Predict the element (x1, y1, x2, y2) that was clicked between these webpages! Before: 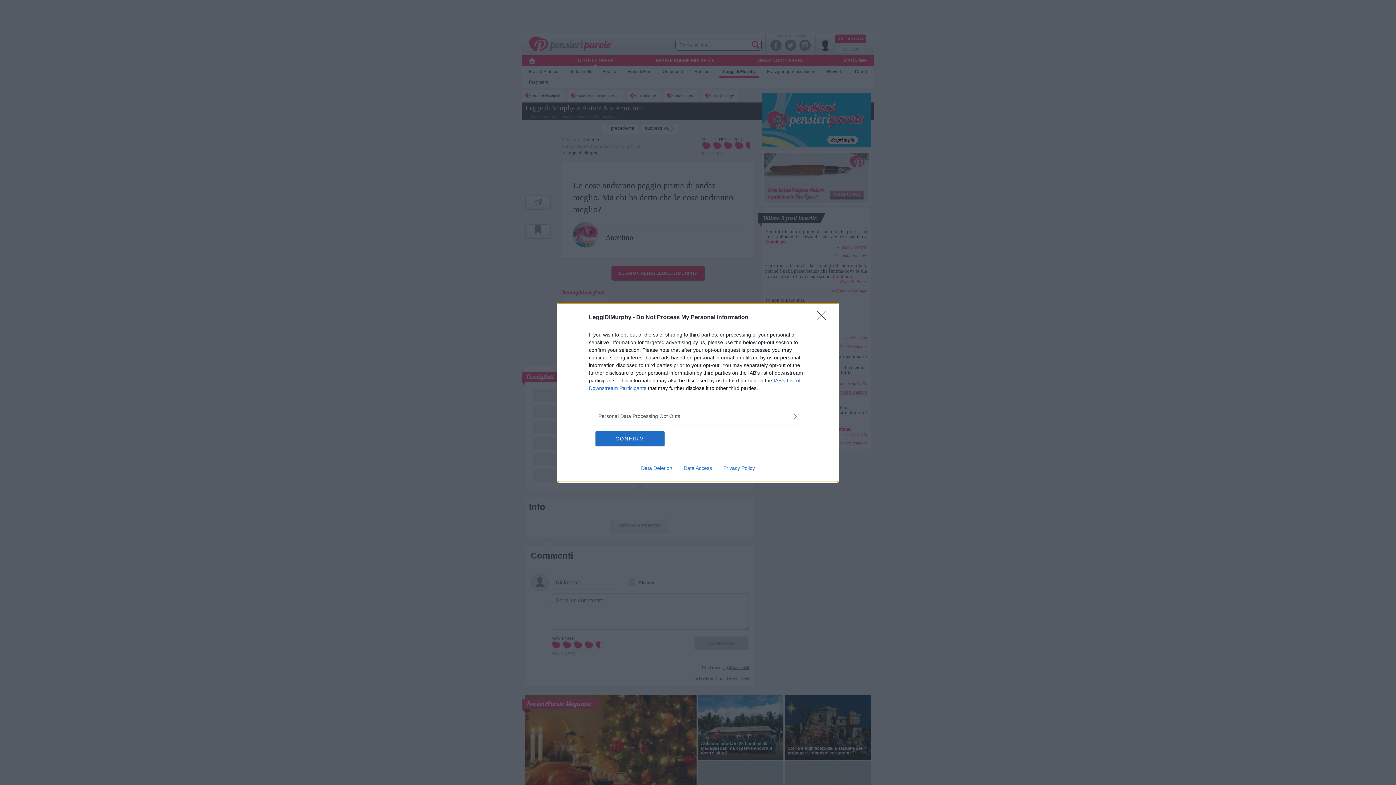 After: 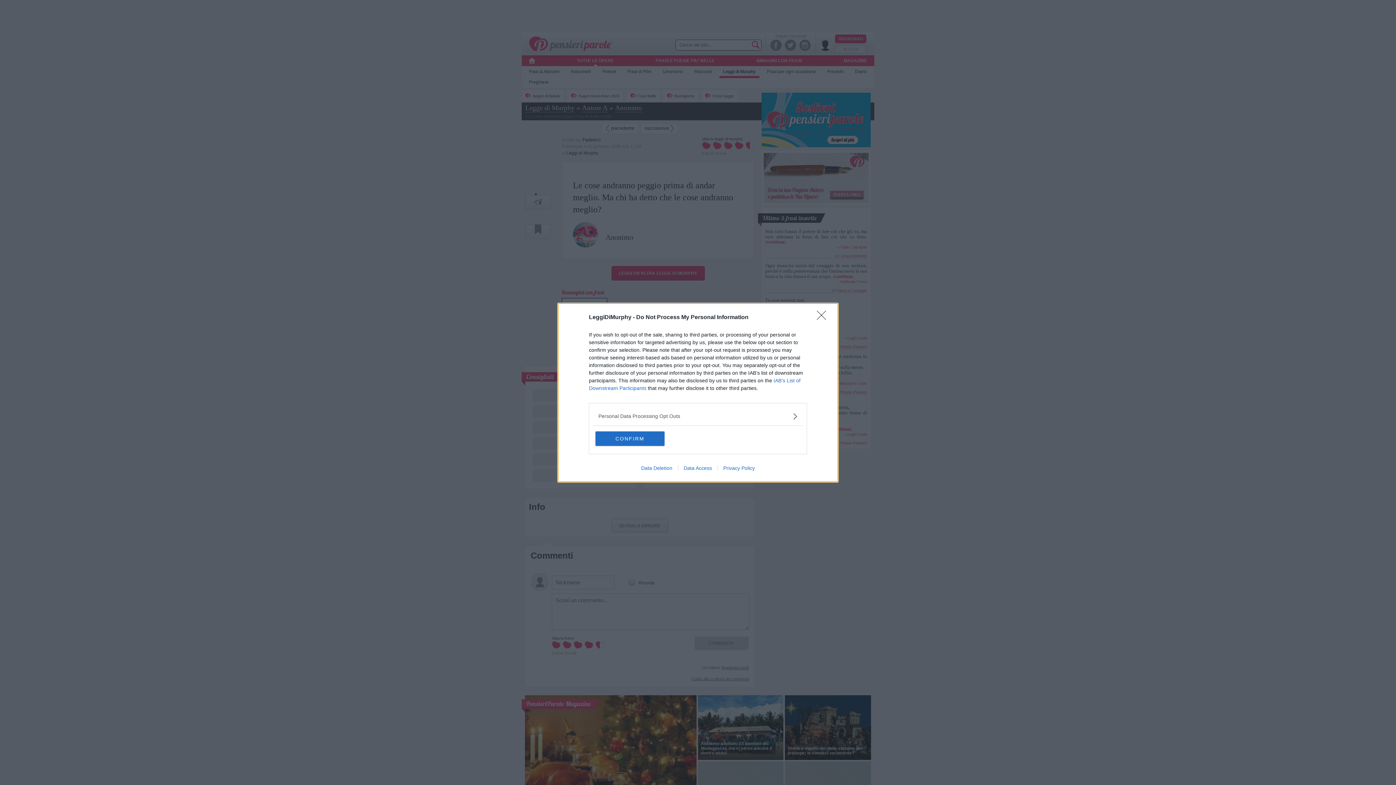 Action: label: Privacy Policy bbox: (717, 465, 760, 471)